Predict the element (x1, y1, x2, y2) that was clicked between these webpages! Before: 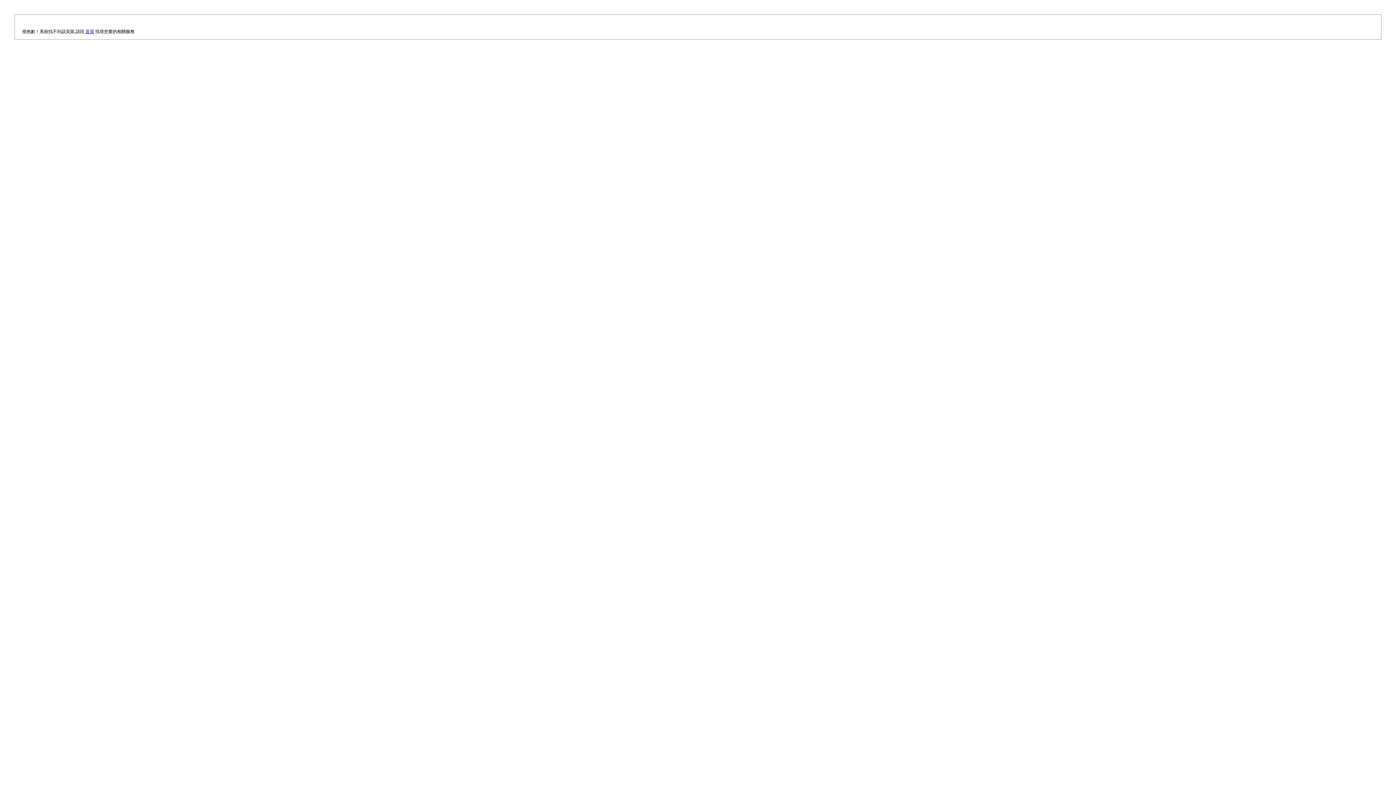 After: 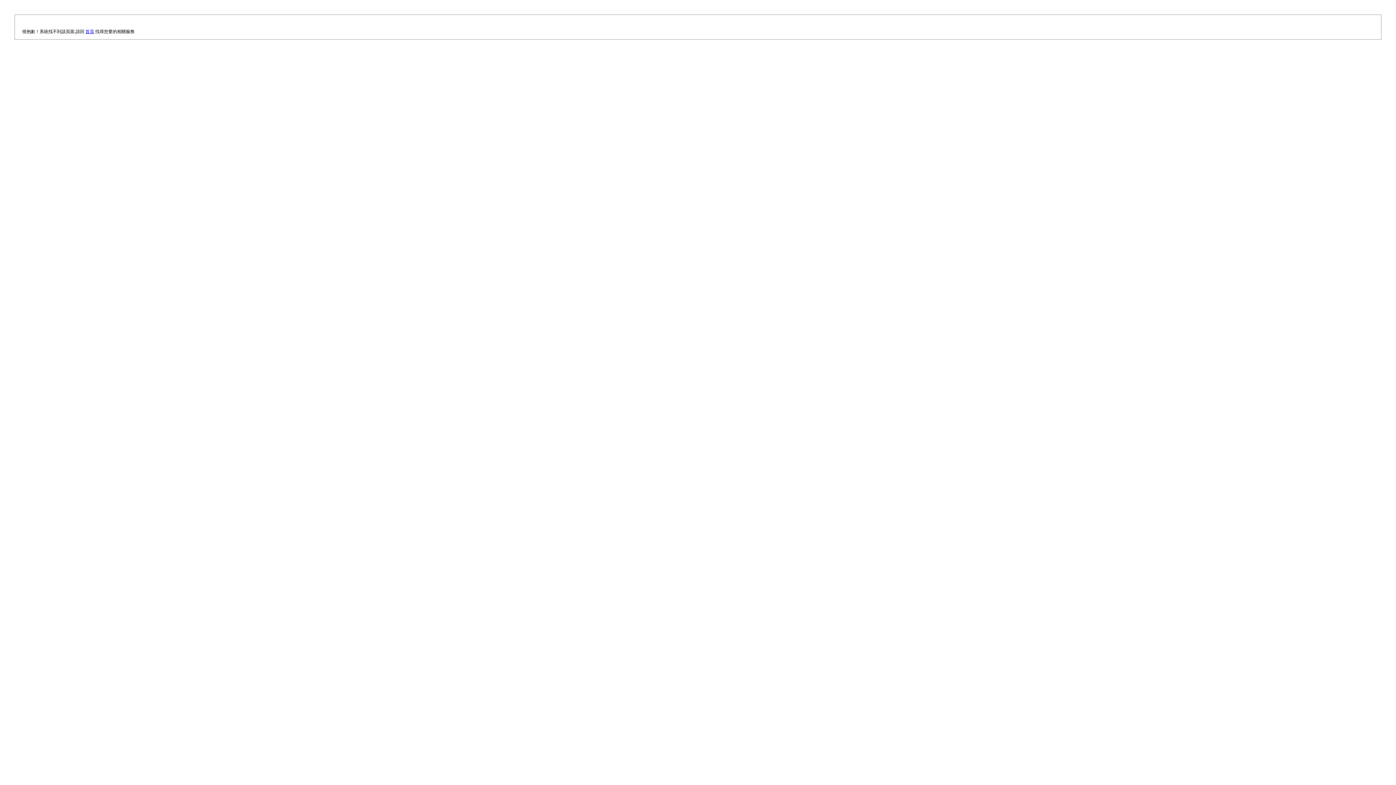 Action: label: 首頁 bbox: (85, 29, 94, 34)